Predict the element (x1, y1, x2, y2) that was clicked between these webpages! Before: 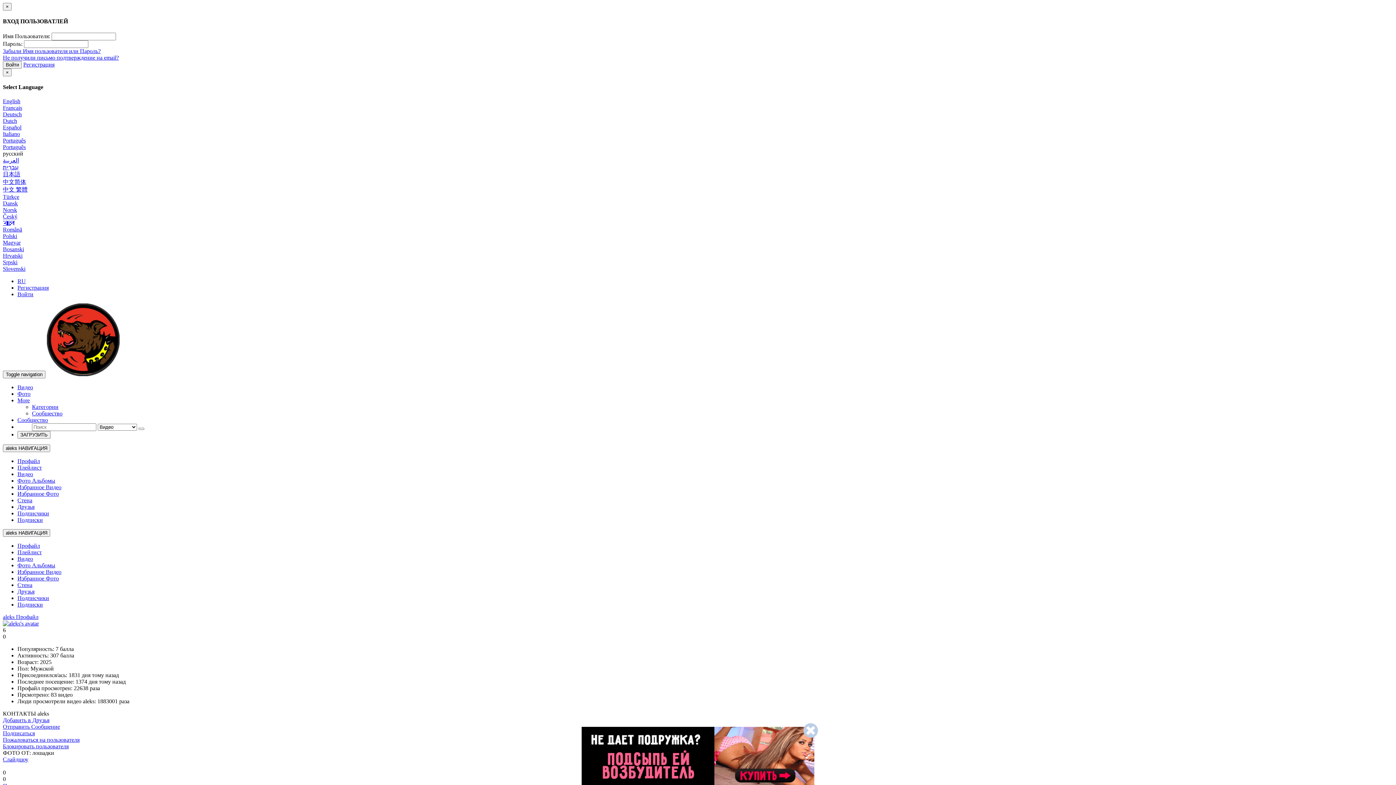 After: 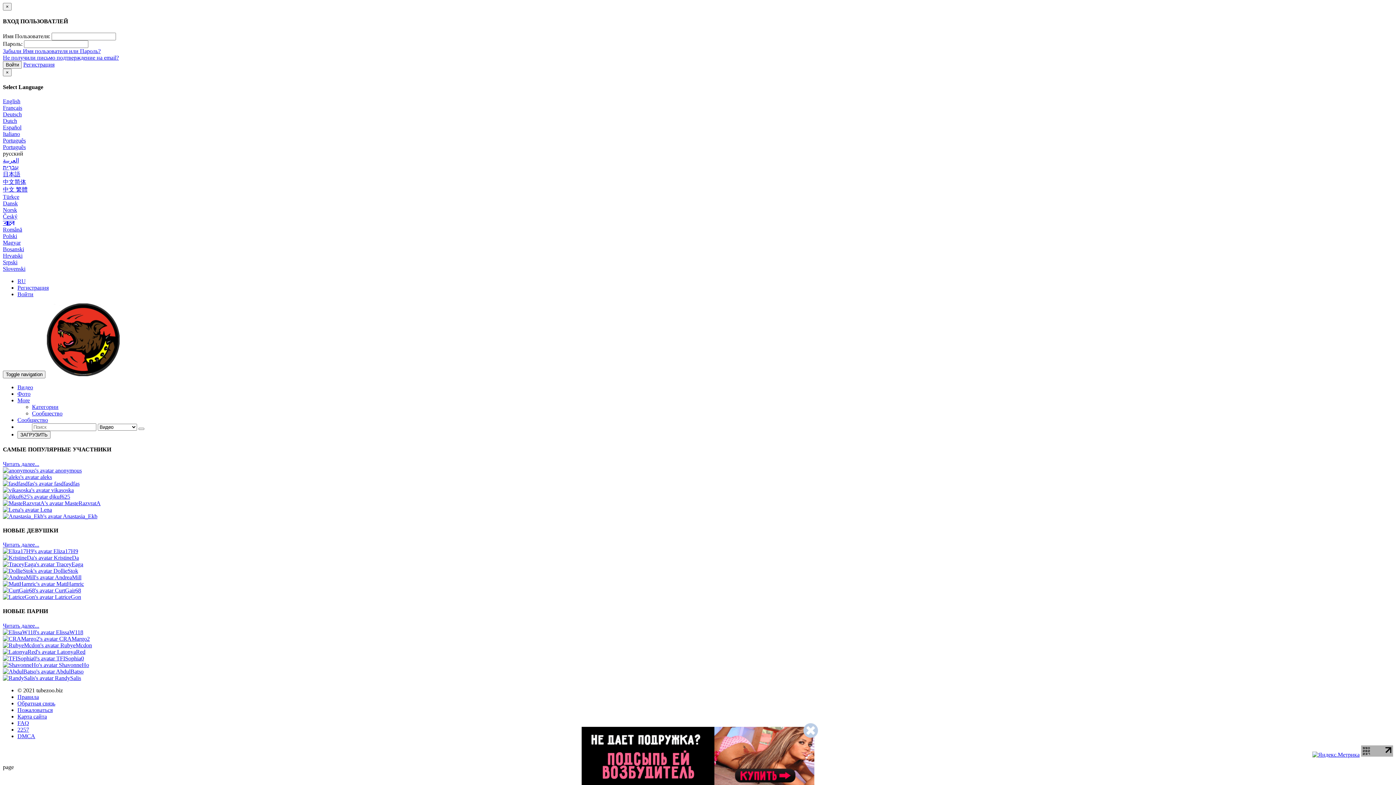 Action: label: Сообщество bbox: (17, 417, 48, 423)